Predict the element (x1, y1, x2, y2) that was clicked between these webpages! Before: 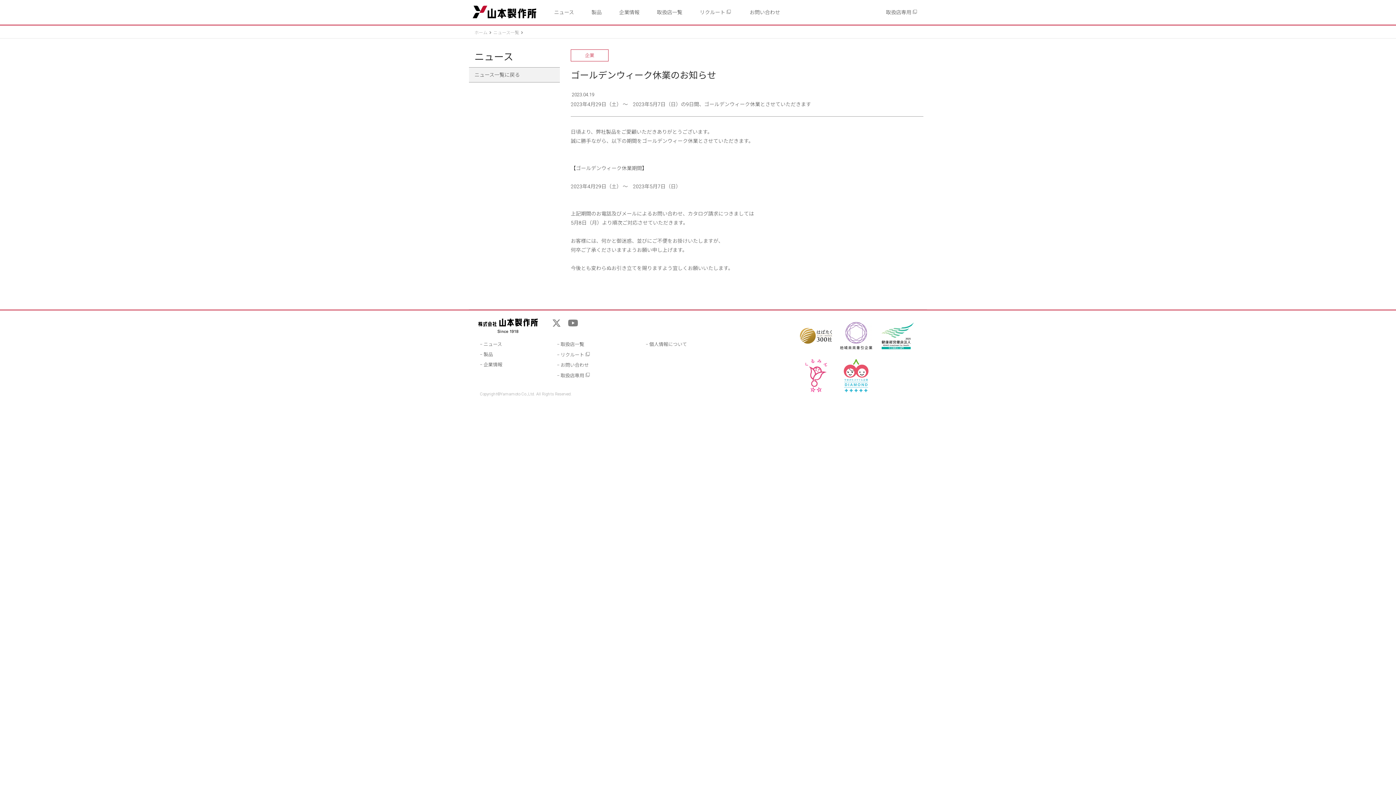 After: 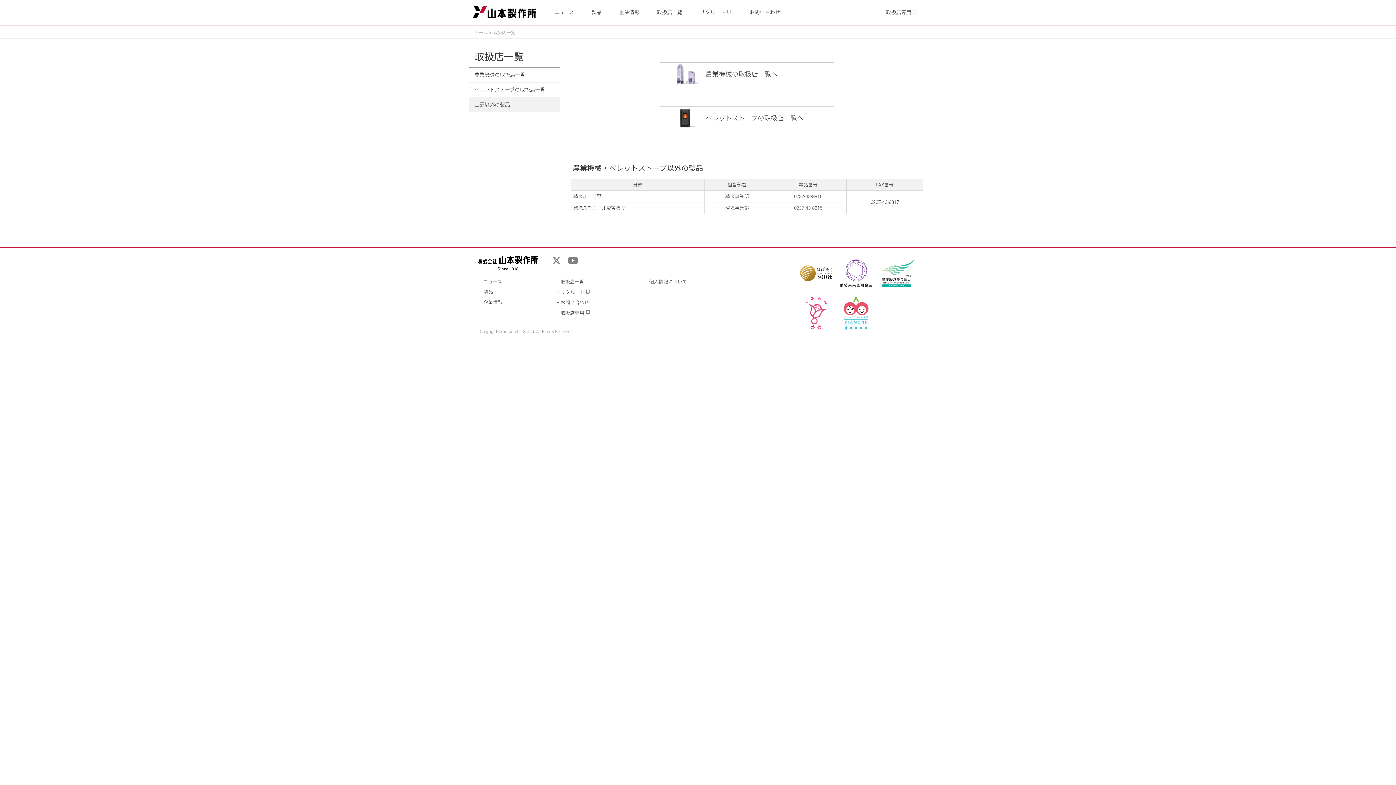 Action: label: 取扱店一覧 bbox: (648, 0, 691, 24)